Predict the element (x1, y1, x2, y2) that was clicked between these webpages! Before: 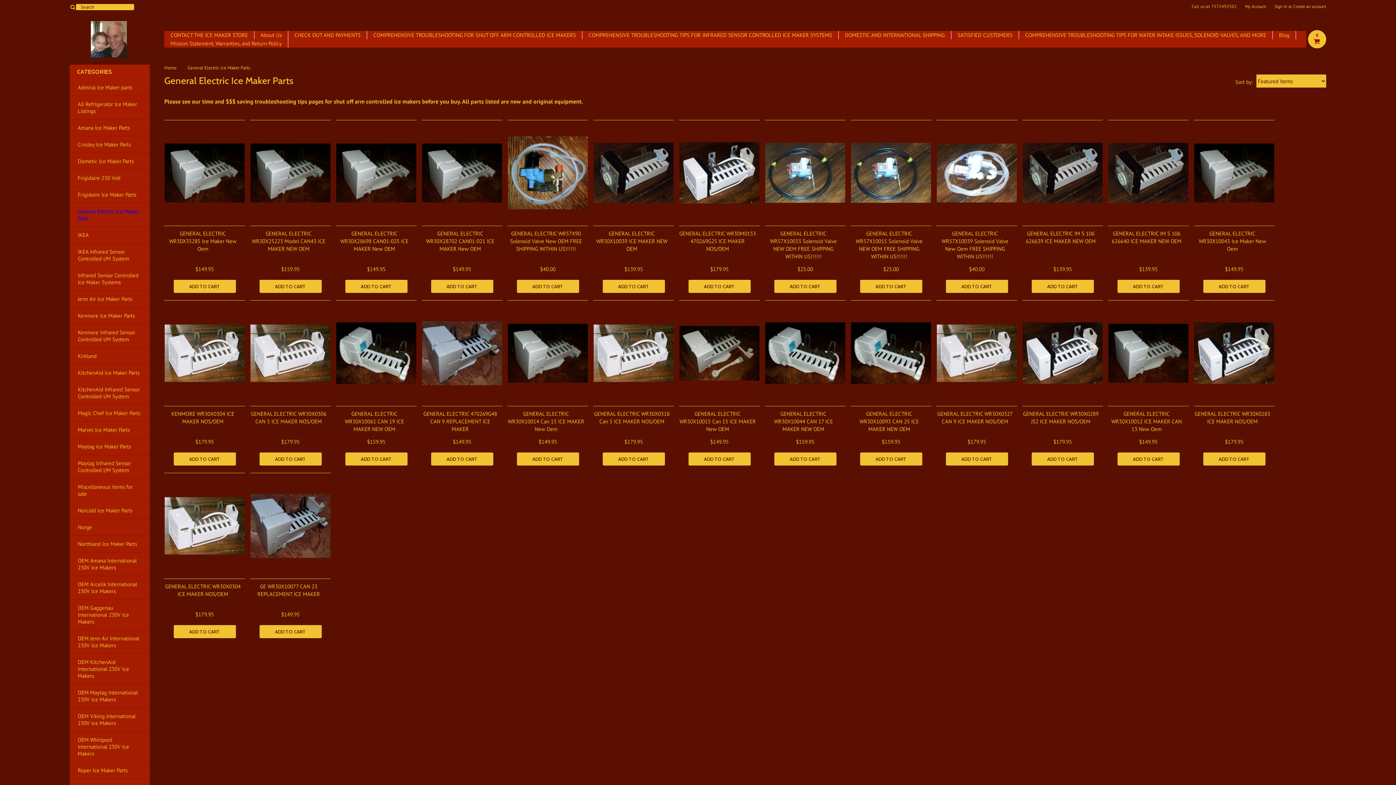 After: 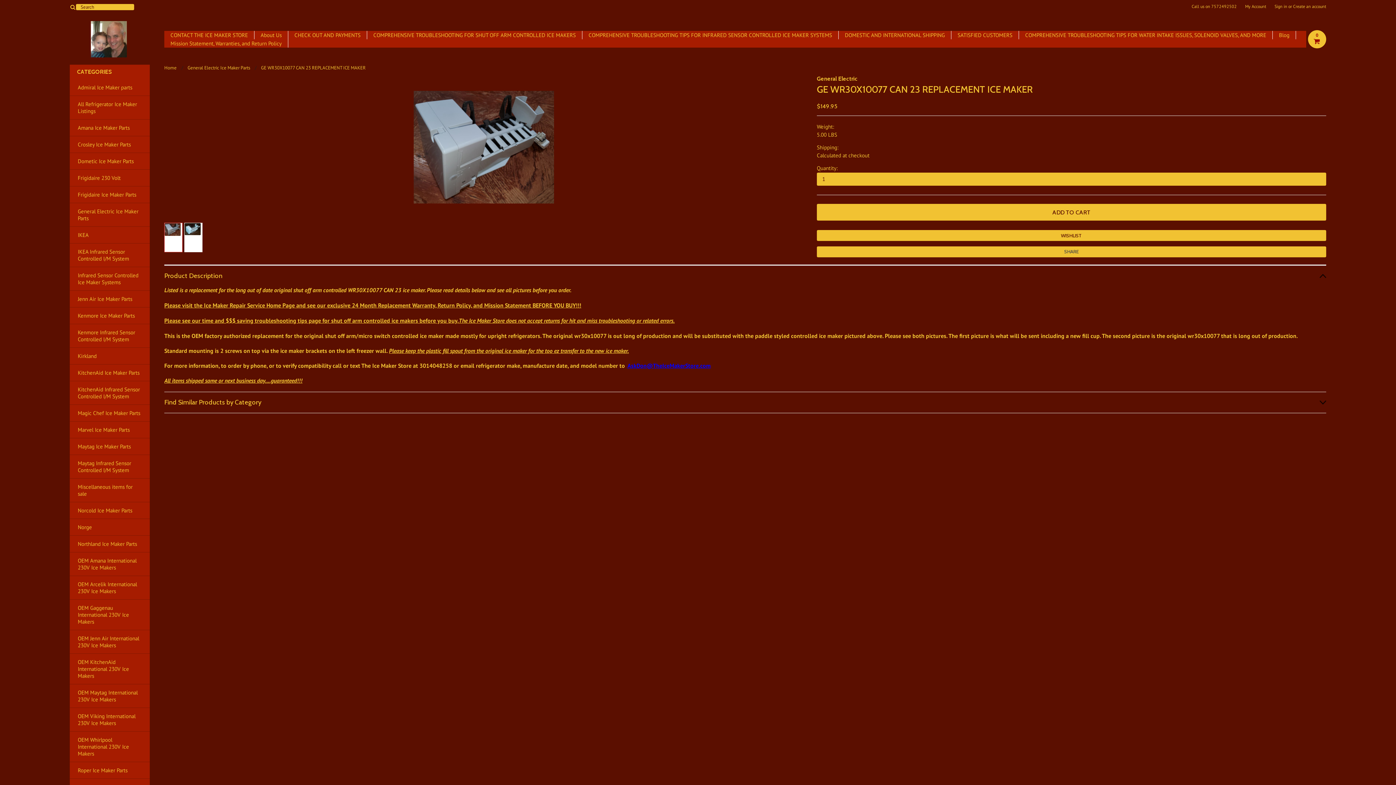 Action: label: GE WR30X10077 CAN 23 REPLACEMENT ICE MAKER bbox: (250, 582, 327, 600)